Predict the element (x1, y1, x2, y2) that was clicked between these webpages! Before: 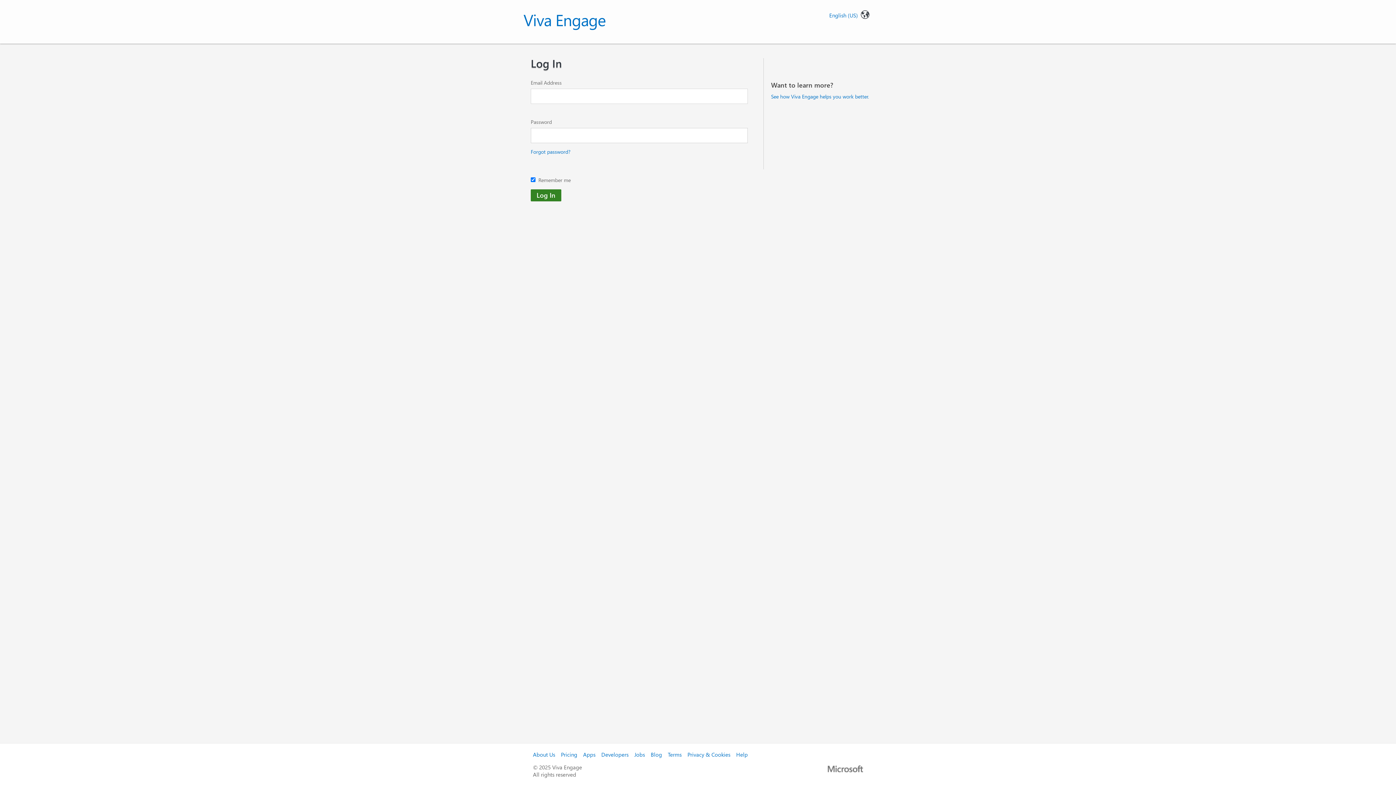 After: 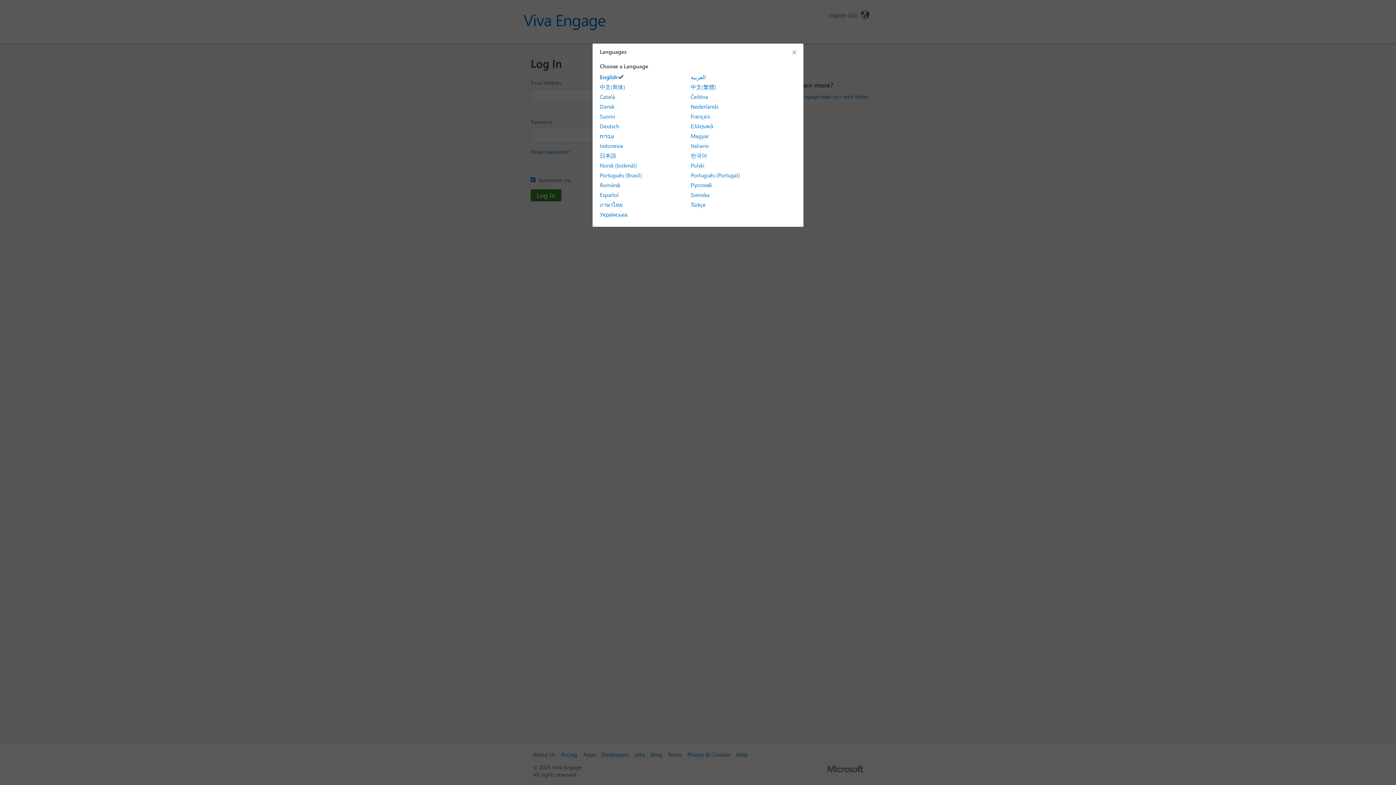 Action: bbox: (829, 11, 859, 18) label: English (US) 